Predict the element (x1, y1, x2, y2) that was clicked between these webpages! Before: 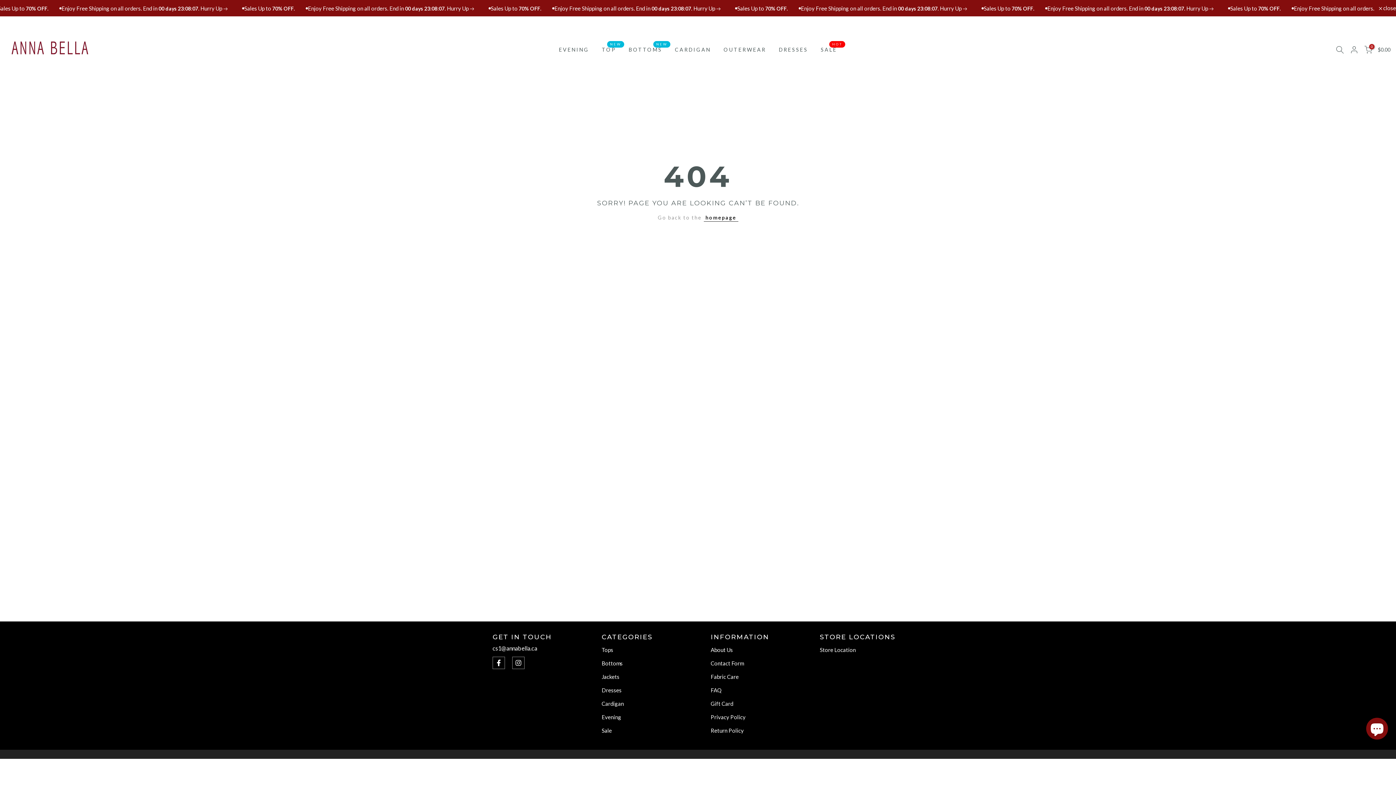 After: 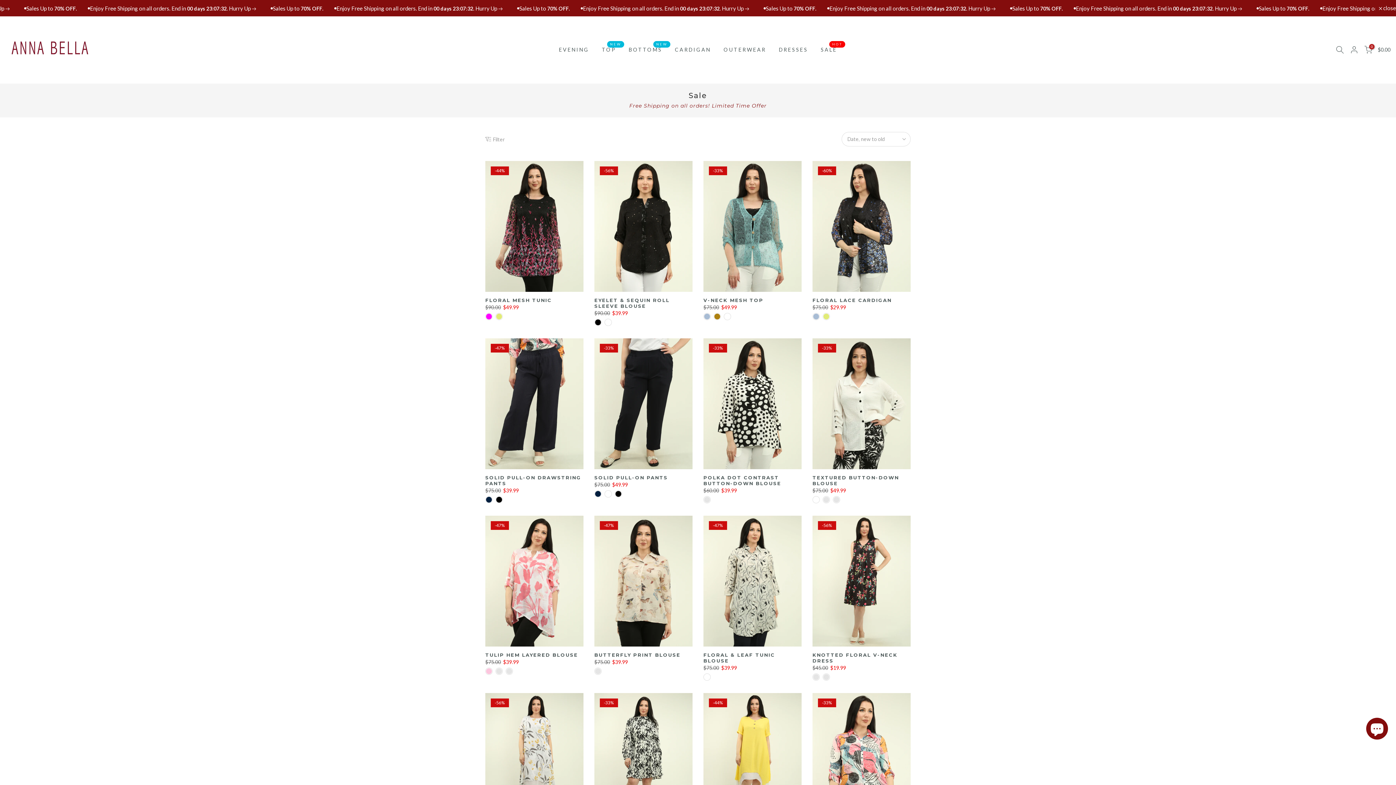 Action: bbox: (814, 45, 843, 54) label: SALE
HOT